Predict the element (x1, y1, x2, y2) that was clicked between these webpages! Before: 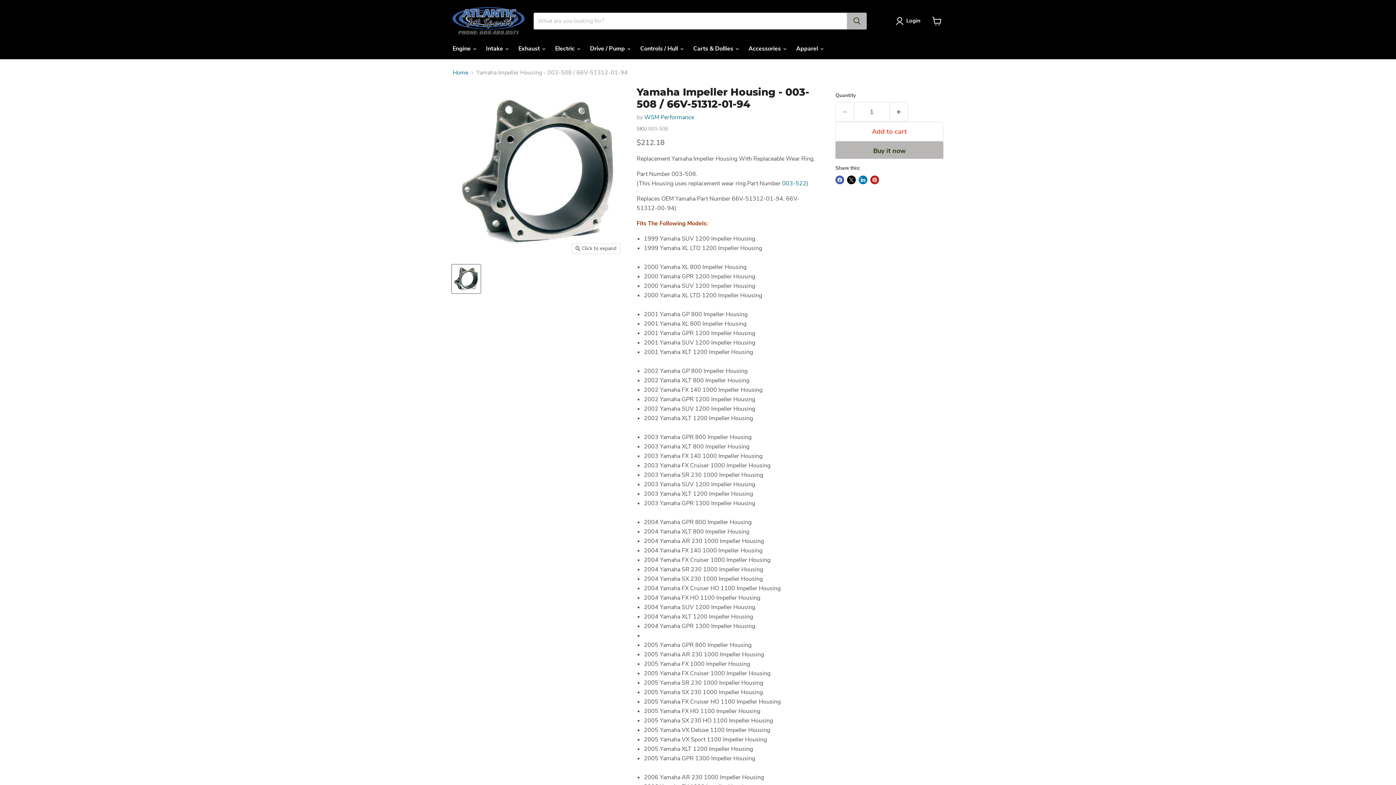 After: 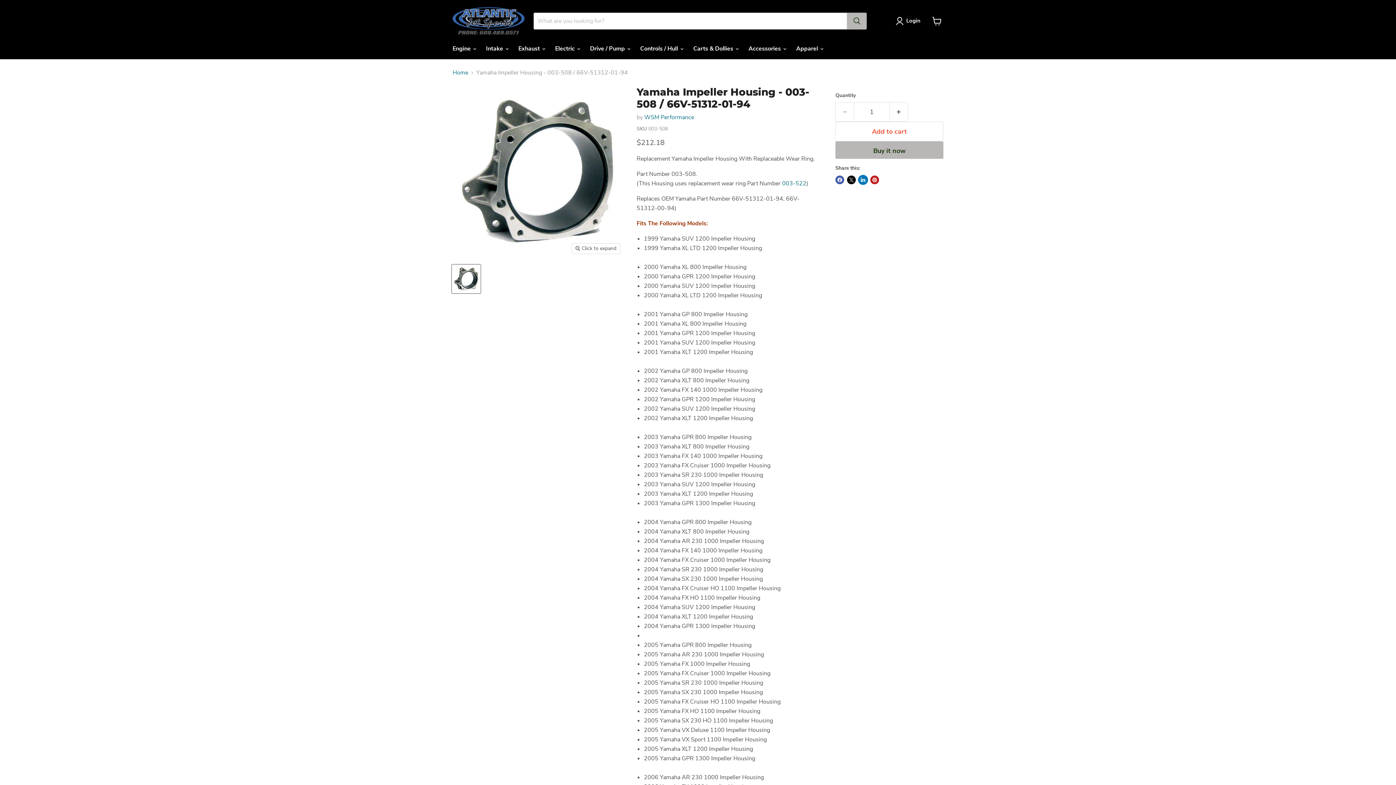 Action: label: Share on LinkedIn bbox: (858, 175, 867, 184)